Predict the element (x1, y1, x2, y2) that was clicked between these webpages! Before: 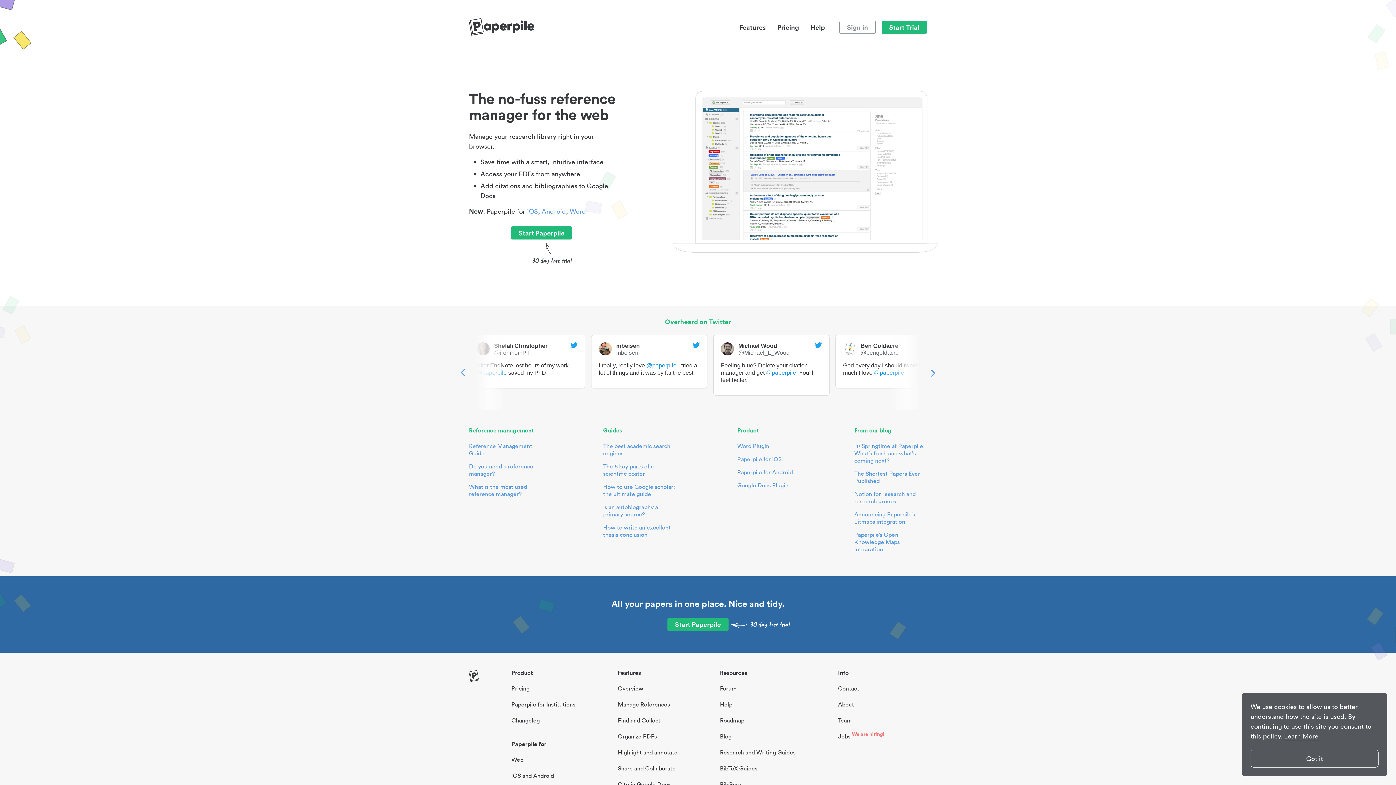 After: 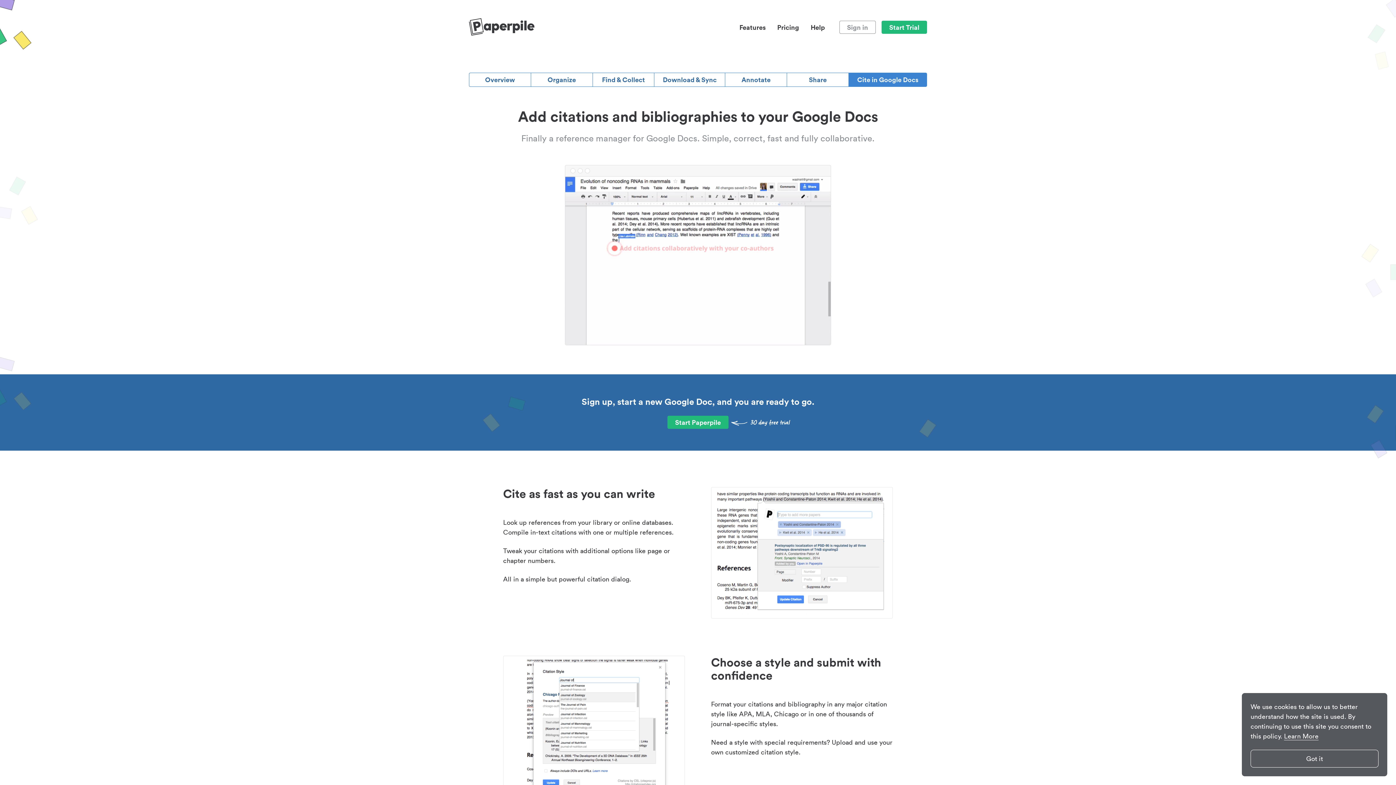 Action: label: Google Docs Plugin bbox: (736, 481, 790, 489)